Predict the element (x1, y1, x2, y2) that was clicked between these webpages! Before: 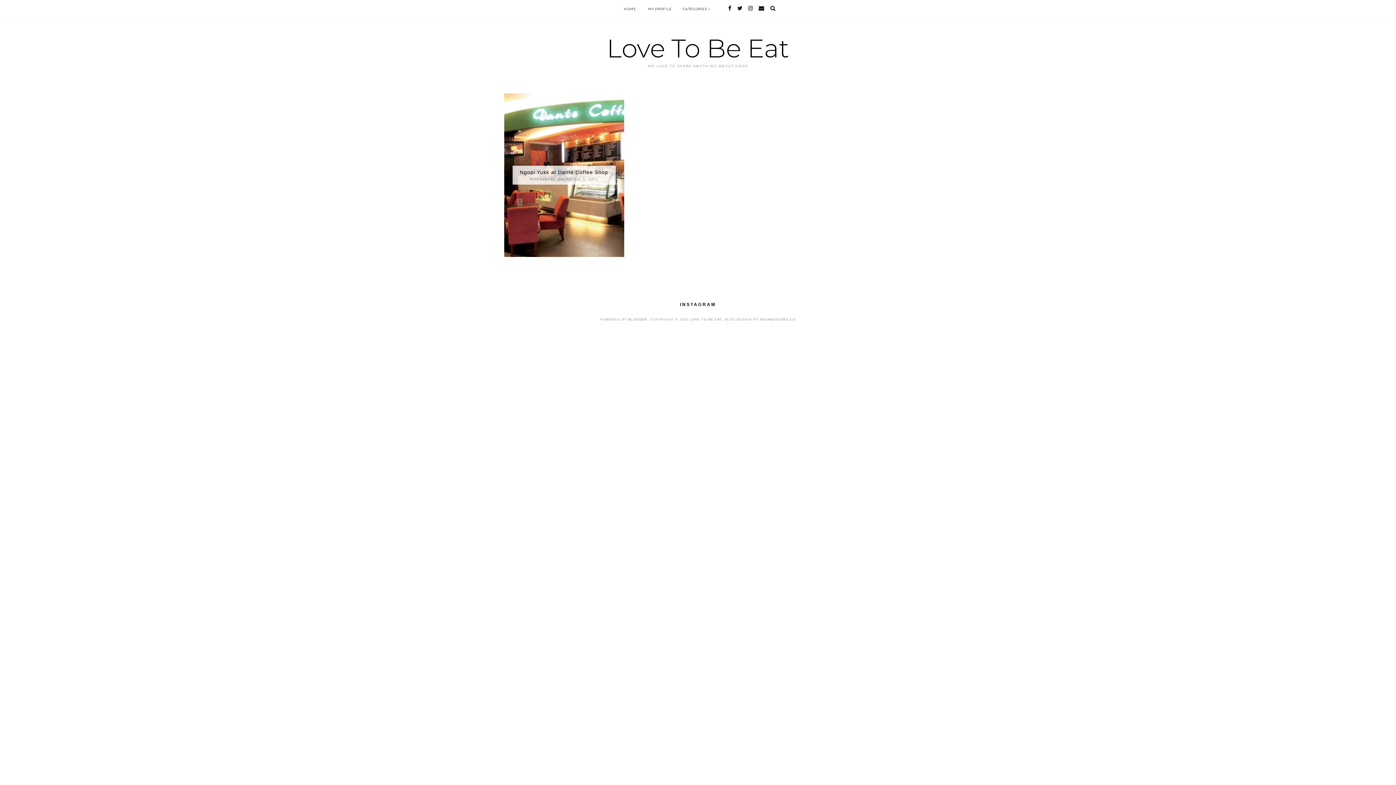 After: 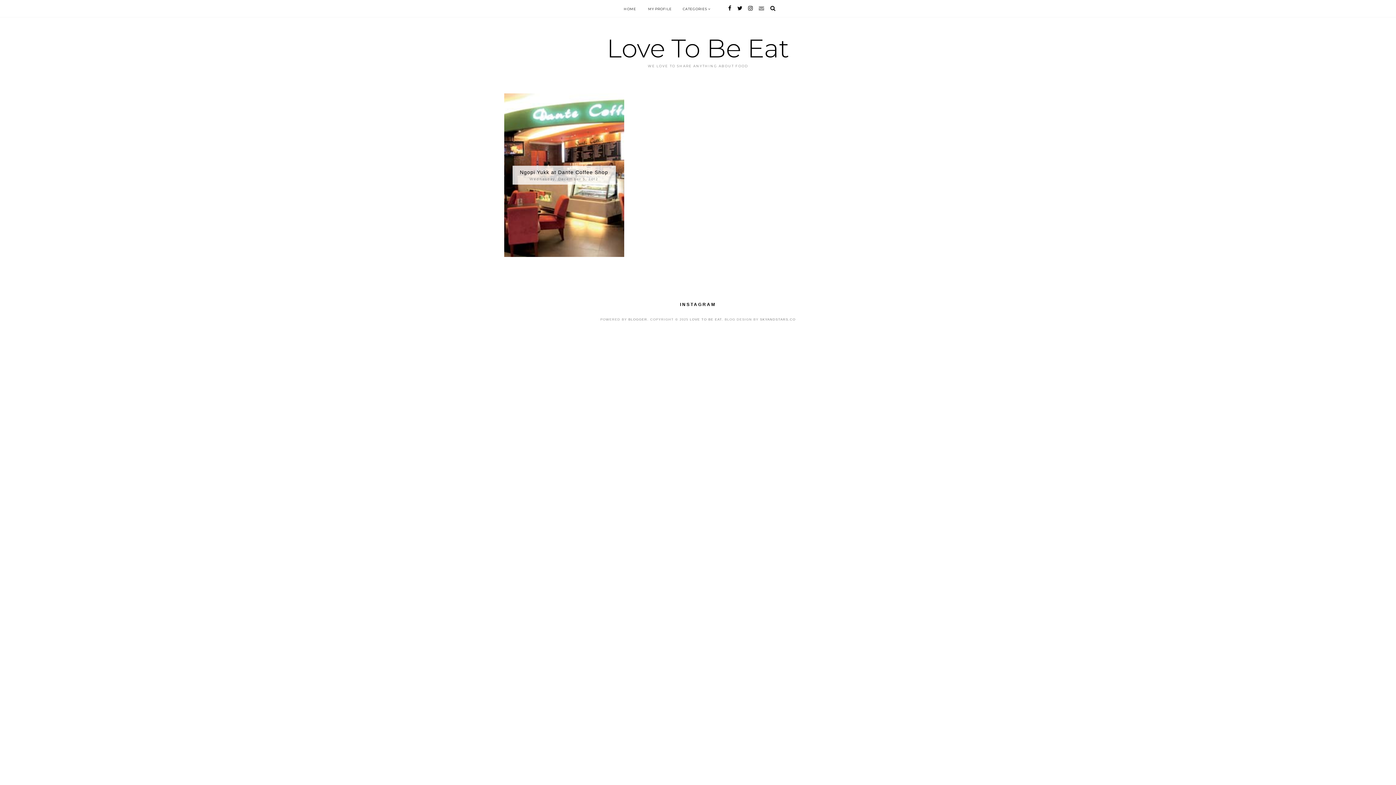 Action: bbox: (757, 4, 766, 12)